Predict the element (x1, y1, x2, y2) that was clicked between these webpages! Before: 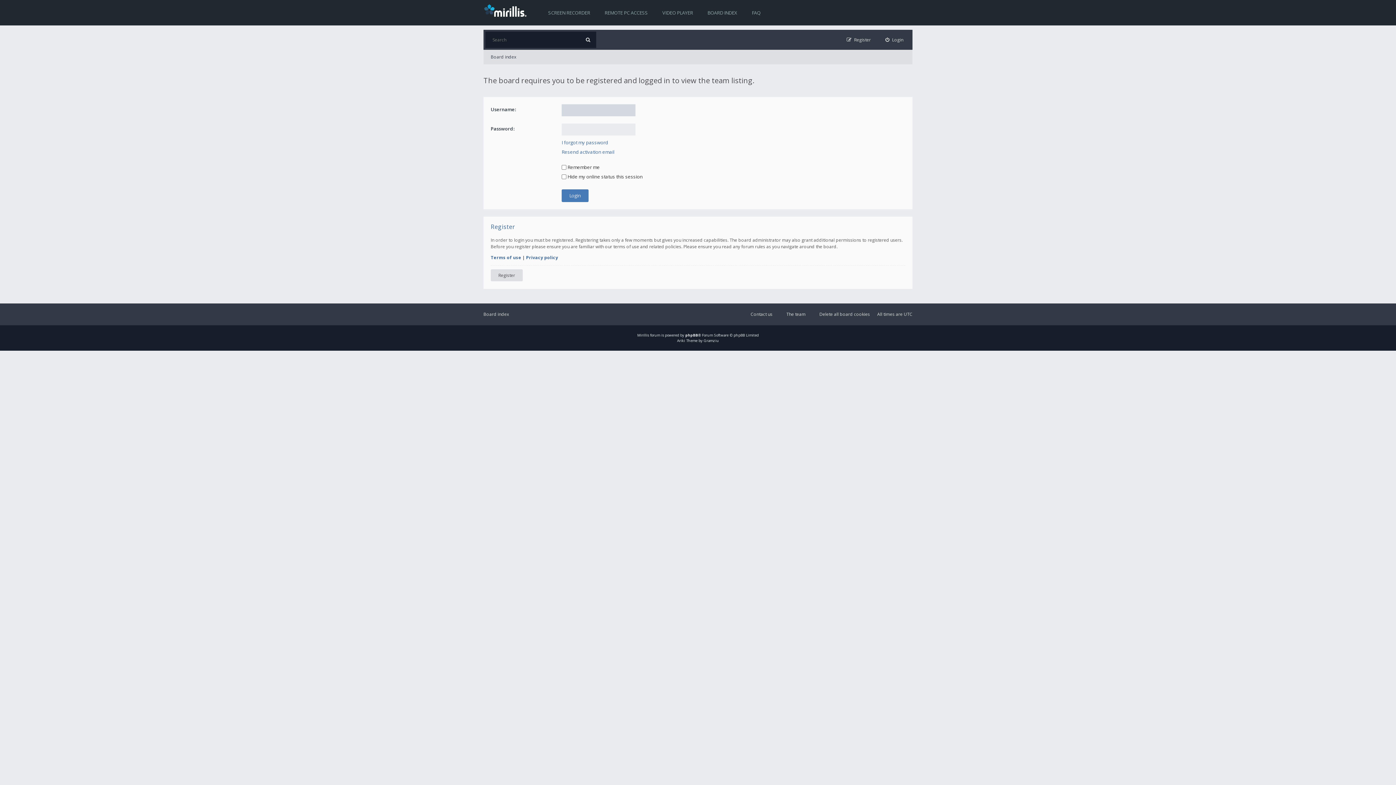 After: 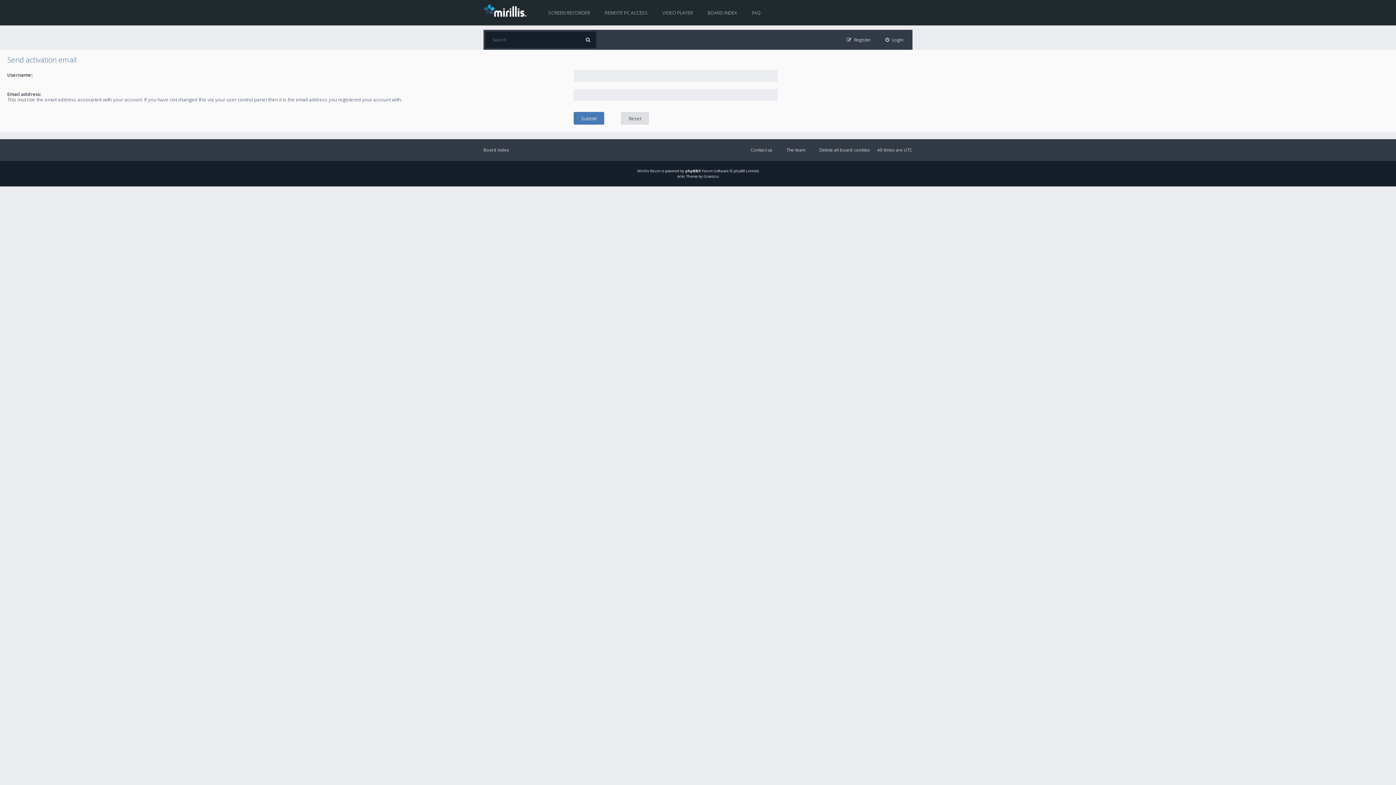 Action: label: Resend activation email bbox: (561, 148, 614, 155)